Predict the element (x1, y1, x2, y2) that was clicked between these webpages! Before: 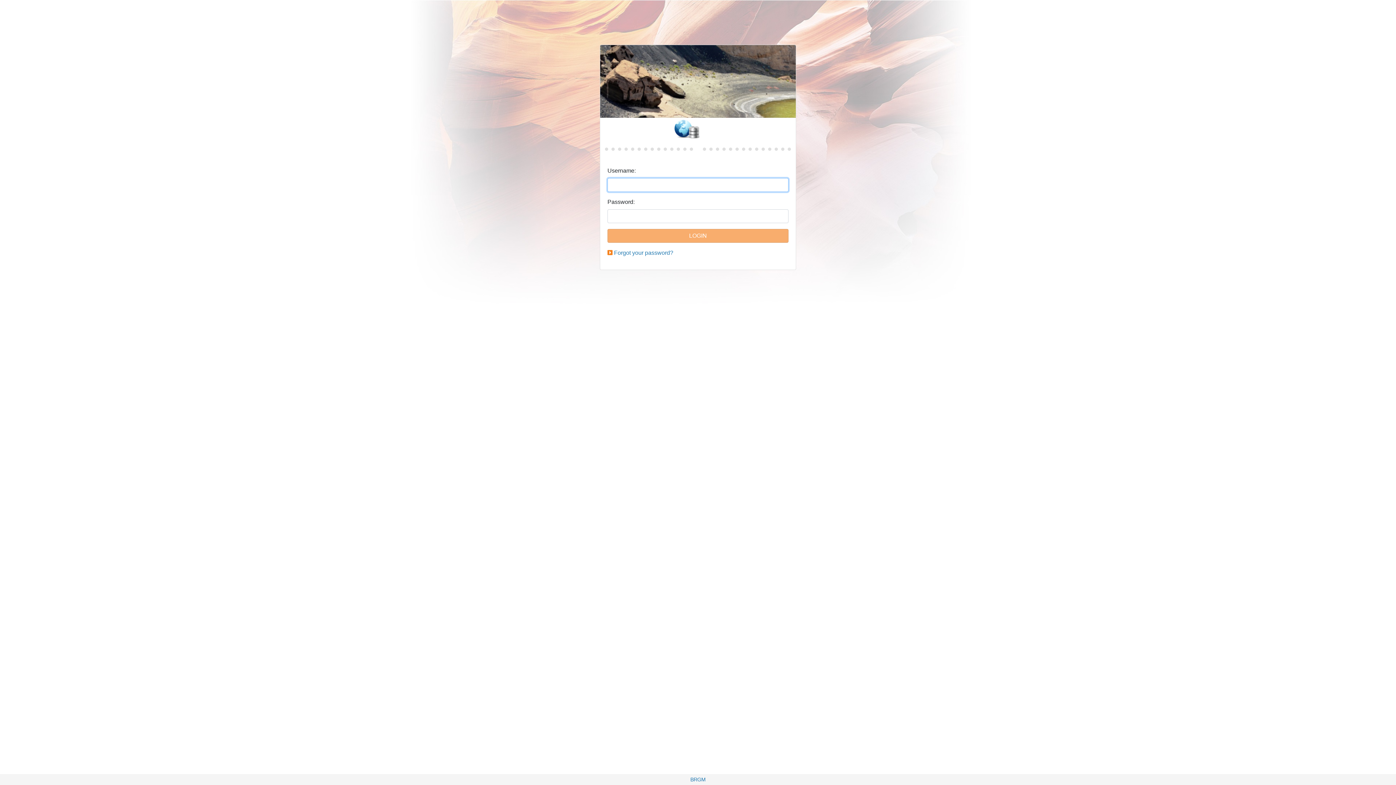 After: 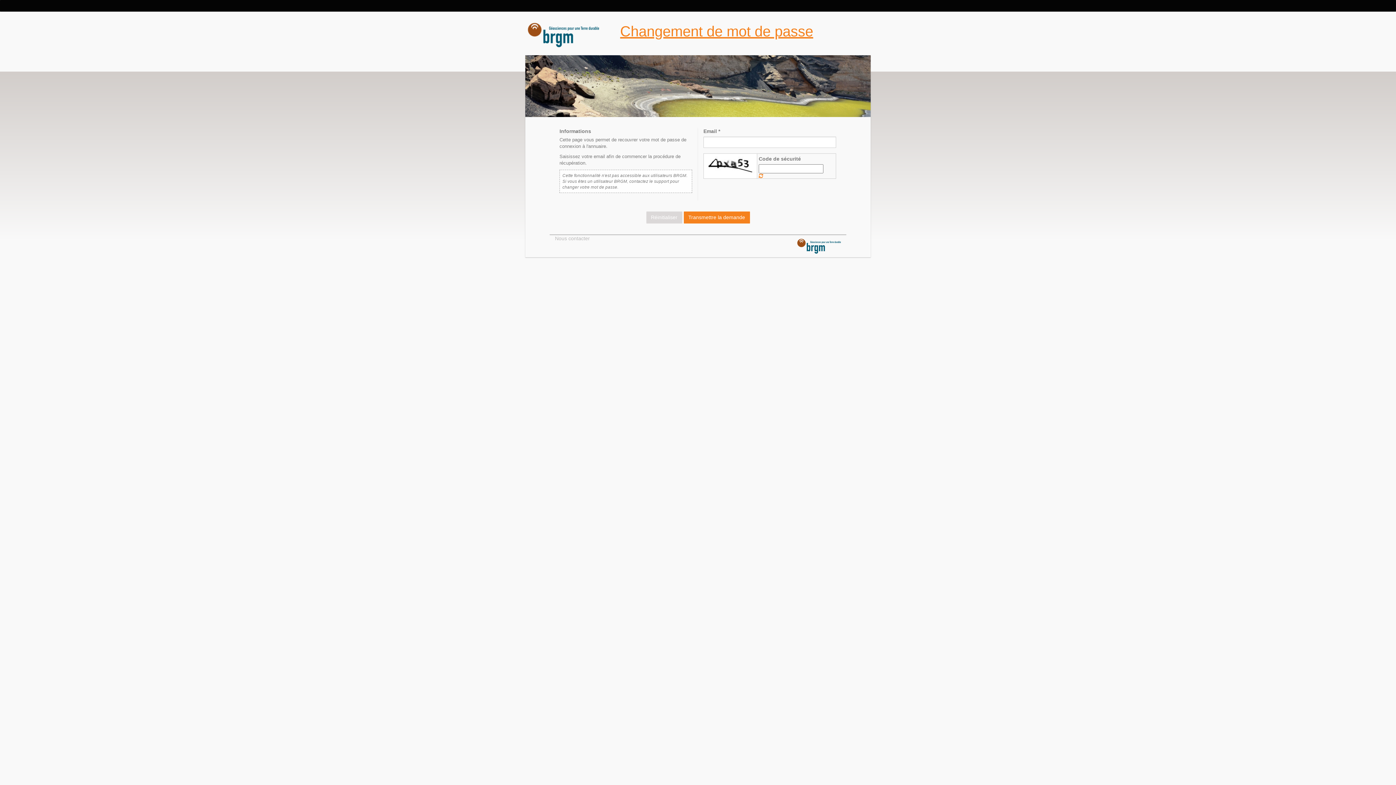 Action: bbox: (614, 249, 673, 256) label: Forgot your password?